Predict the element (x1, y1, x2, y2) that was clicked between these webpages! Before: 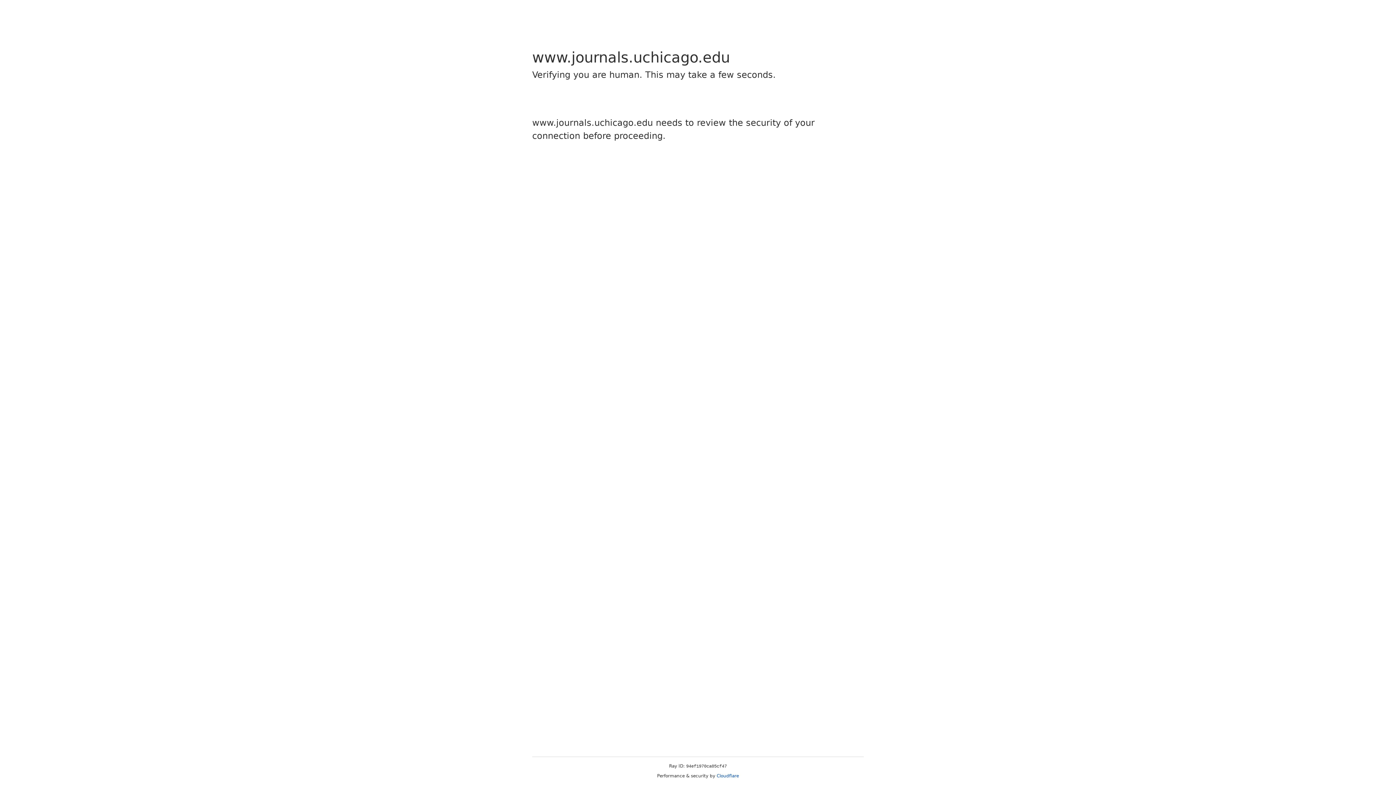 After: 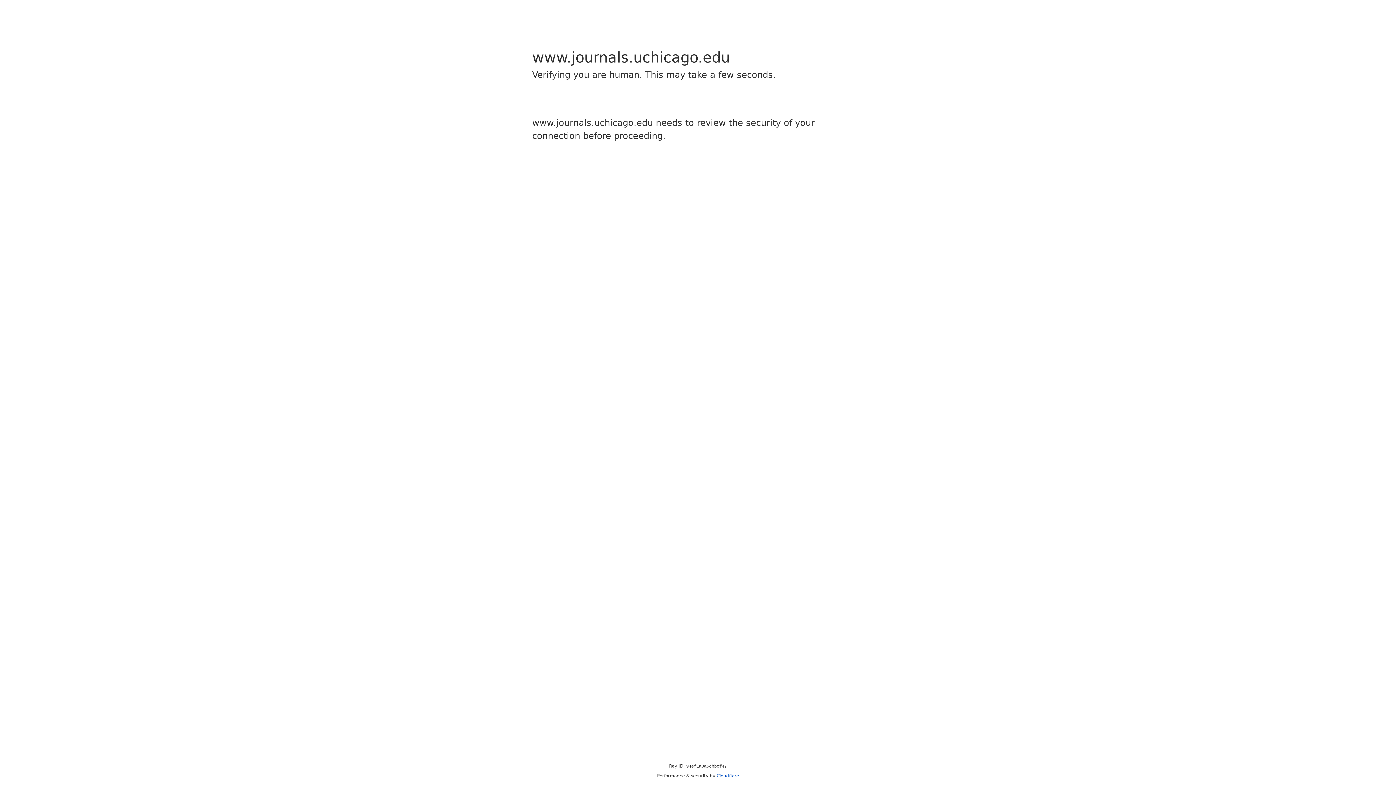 Action: label: Cloudflare bbox: (716, 773, 739, 778)